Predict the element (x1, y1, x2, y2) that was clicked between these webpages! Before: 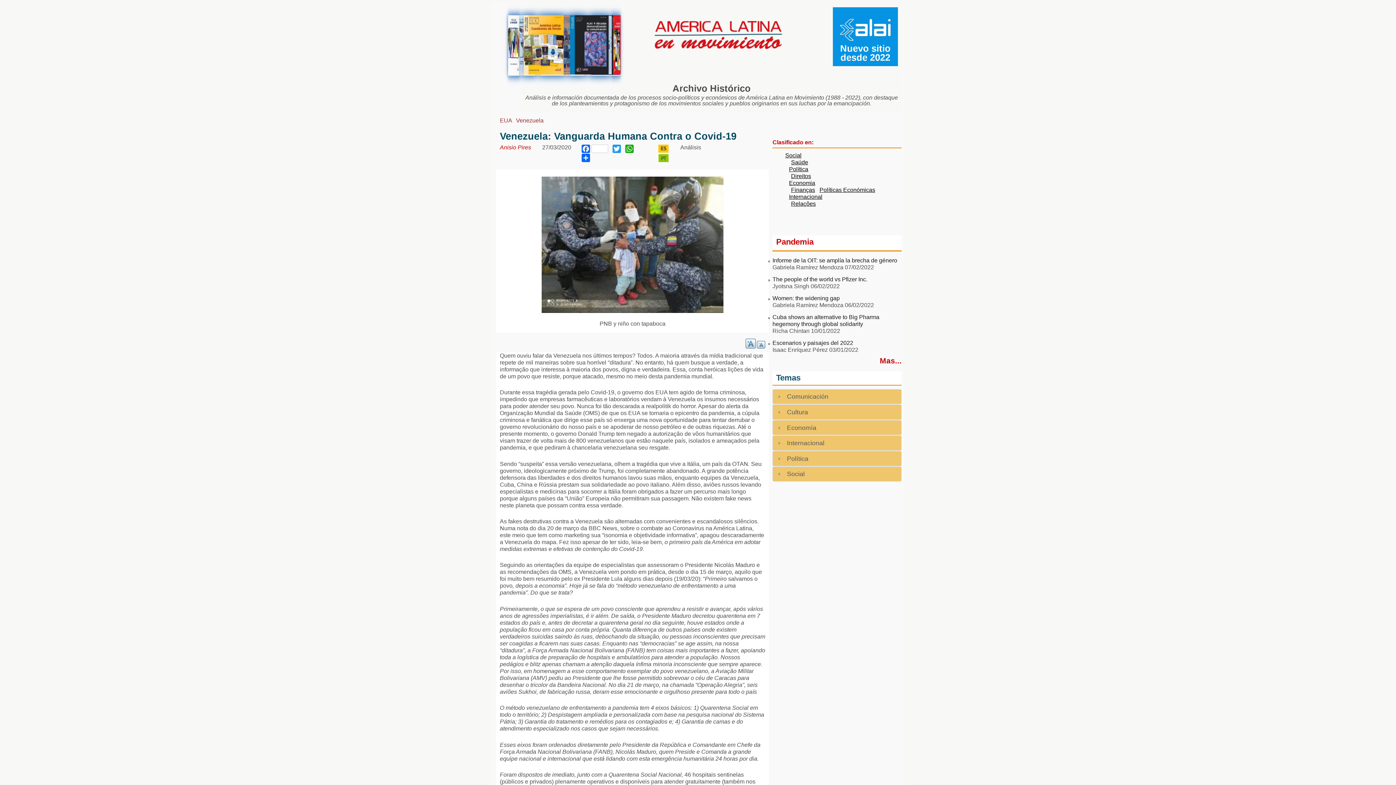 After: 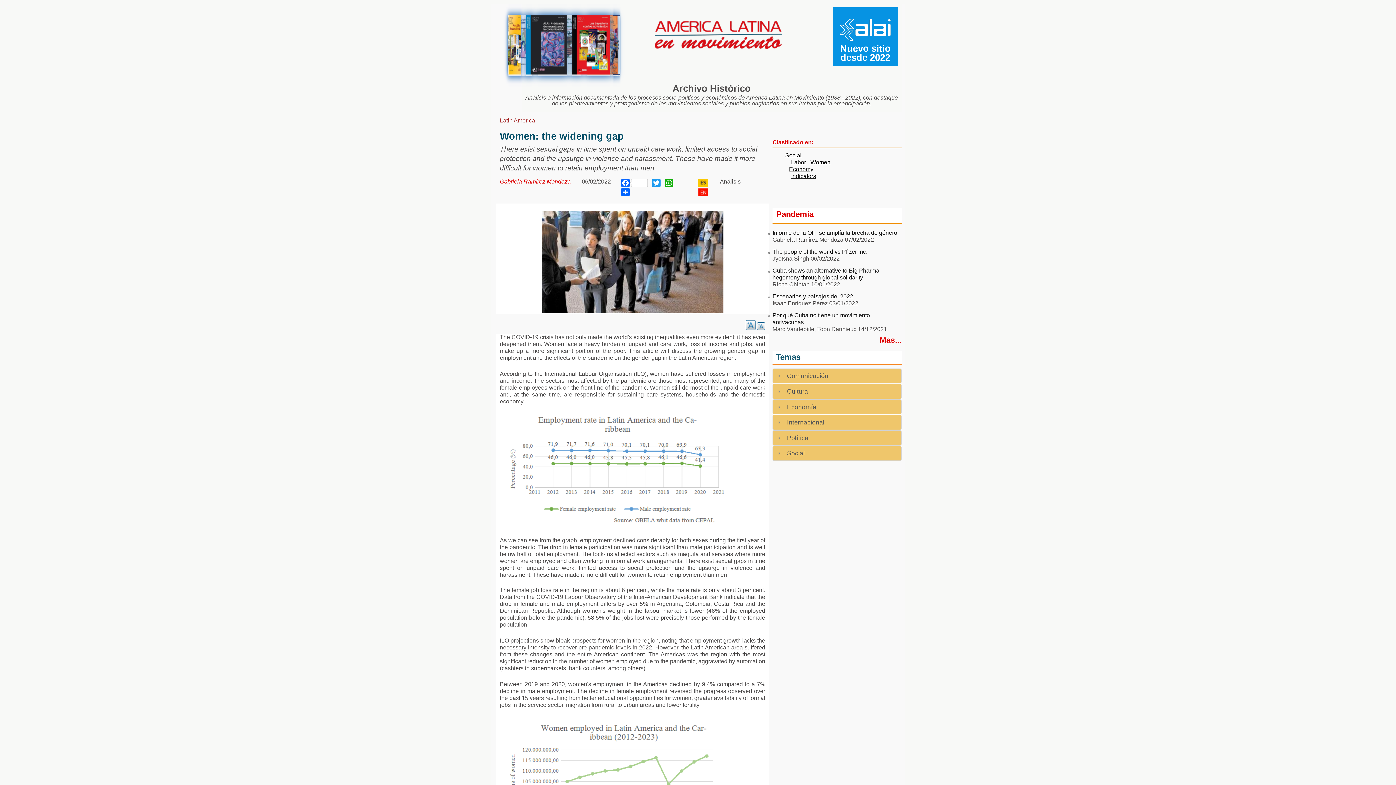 Action: label: Women: the widening gap bbox: (772, 295, 840, 301)